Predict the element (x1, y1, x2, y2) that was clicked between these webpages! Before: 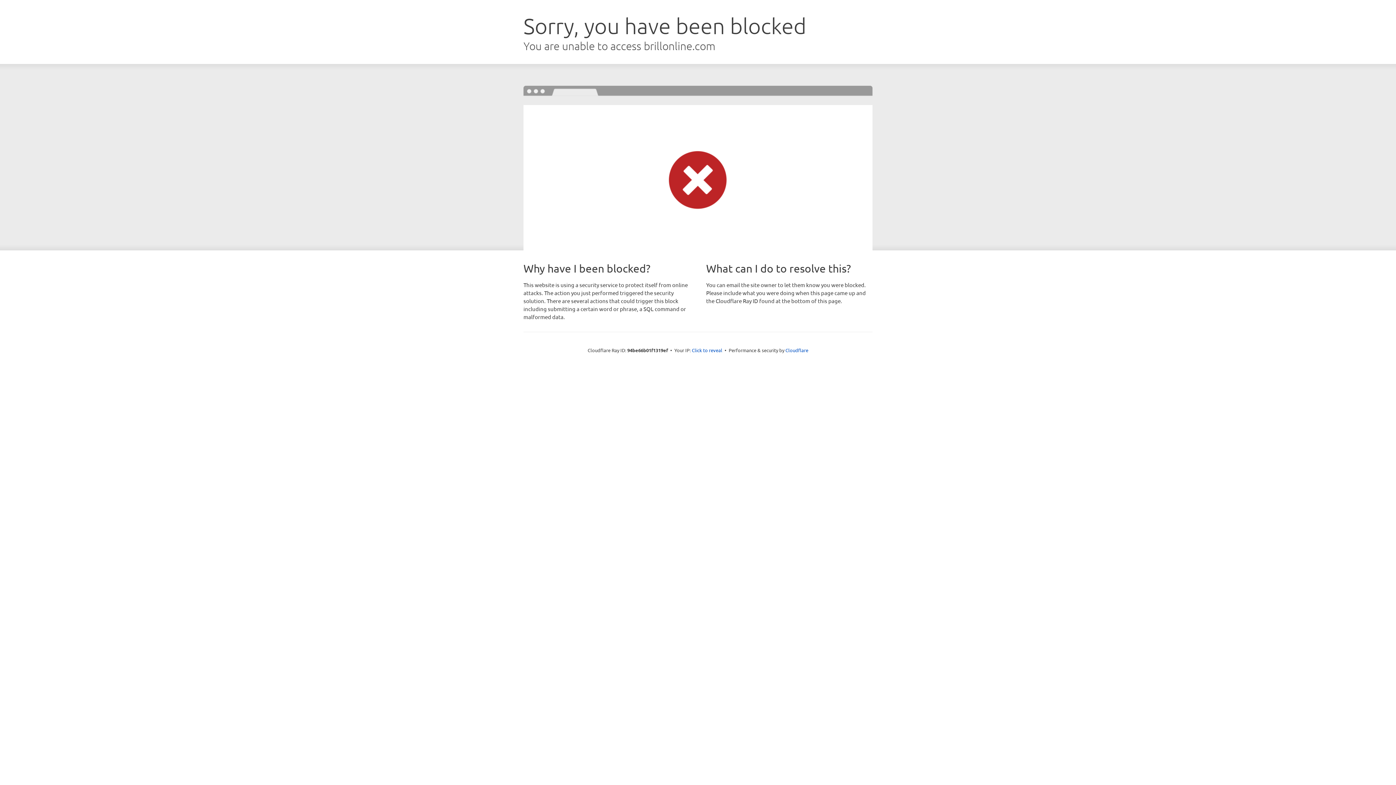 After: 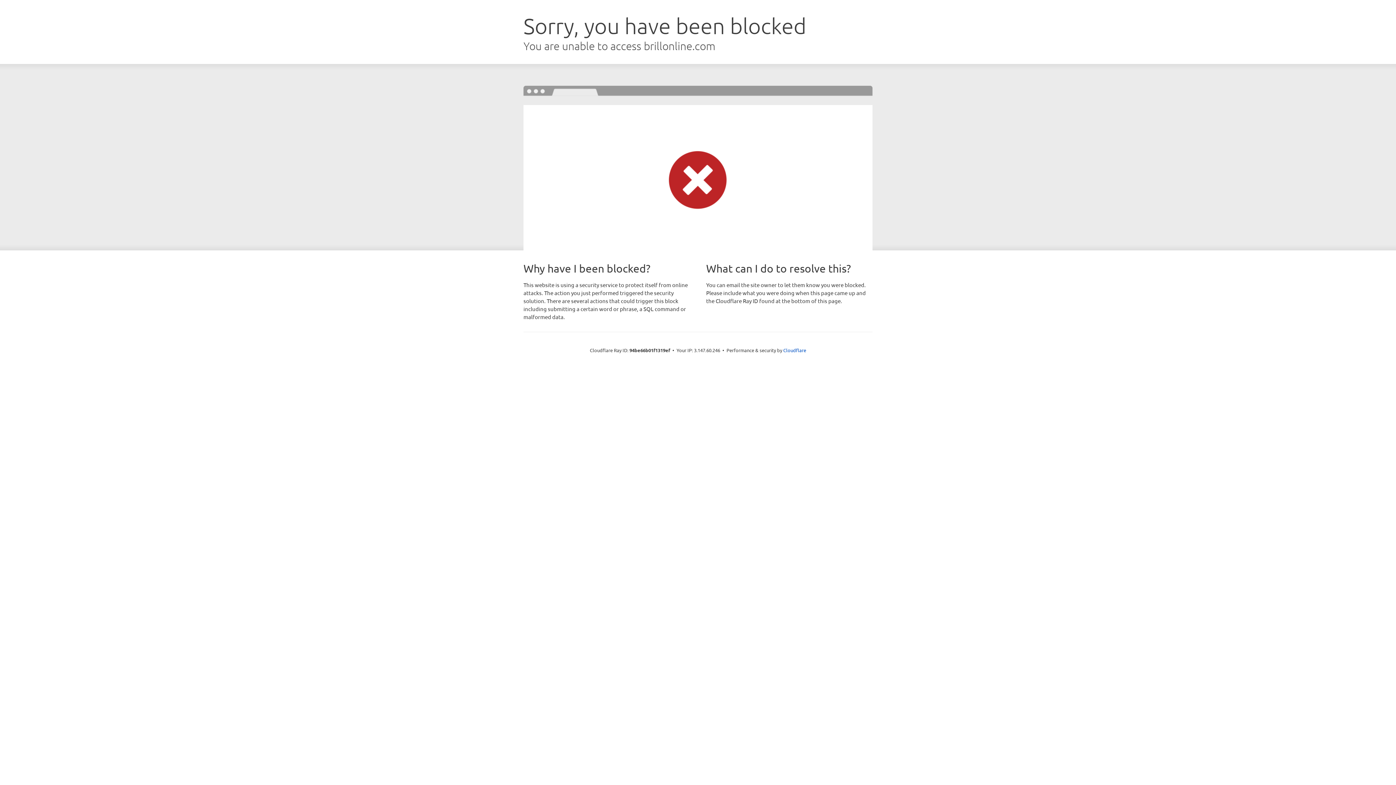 Action: label: Click to reveal bbox: (692, 346, 722, 353)